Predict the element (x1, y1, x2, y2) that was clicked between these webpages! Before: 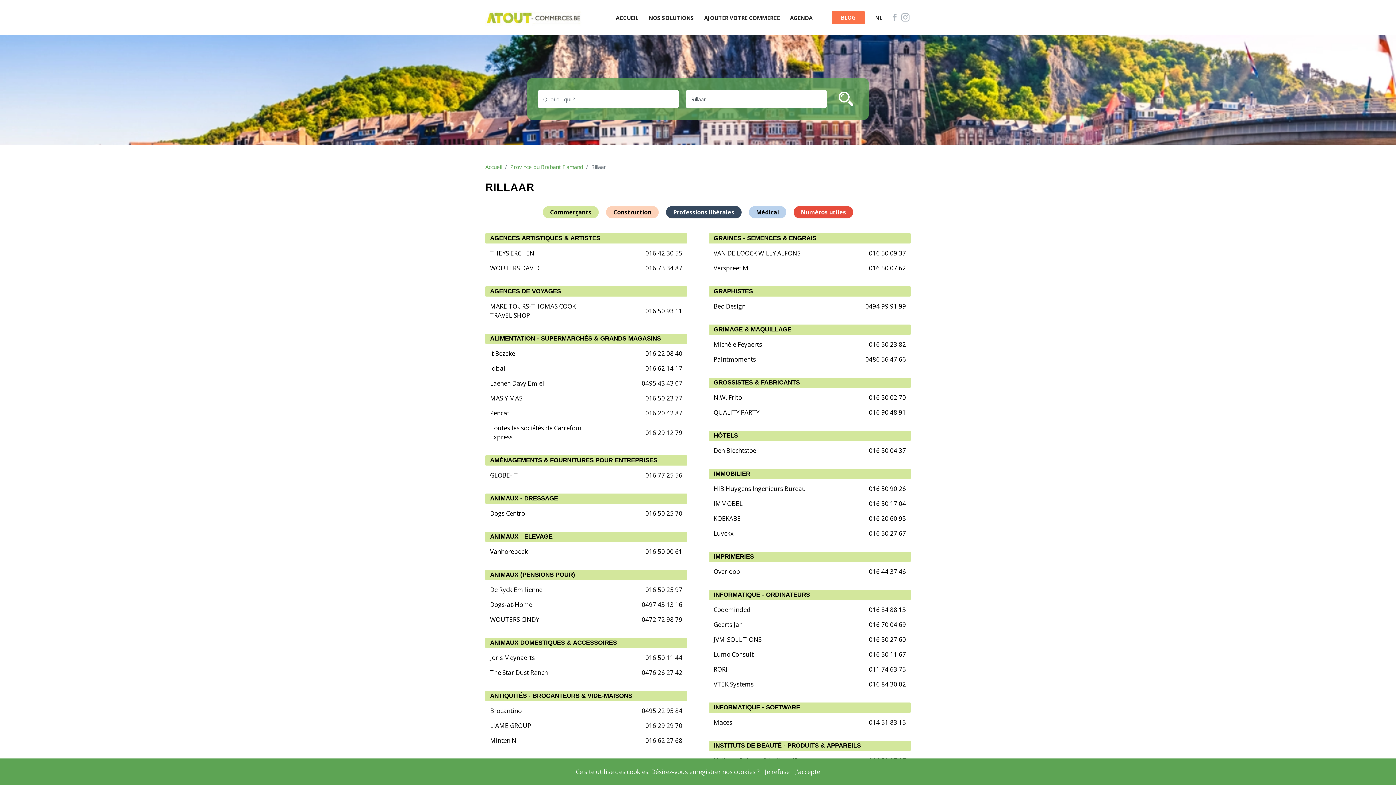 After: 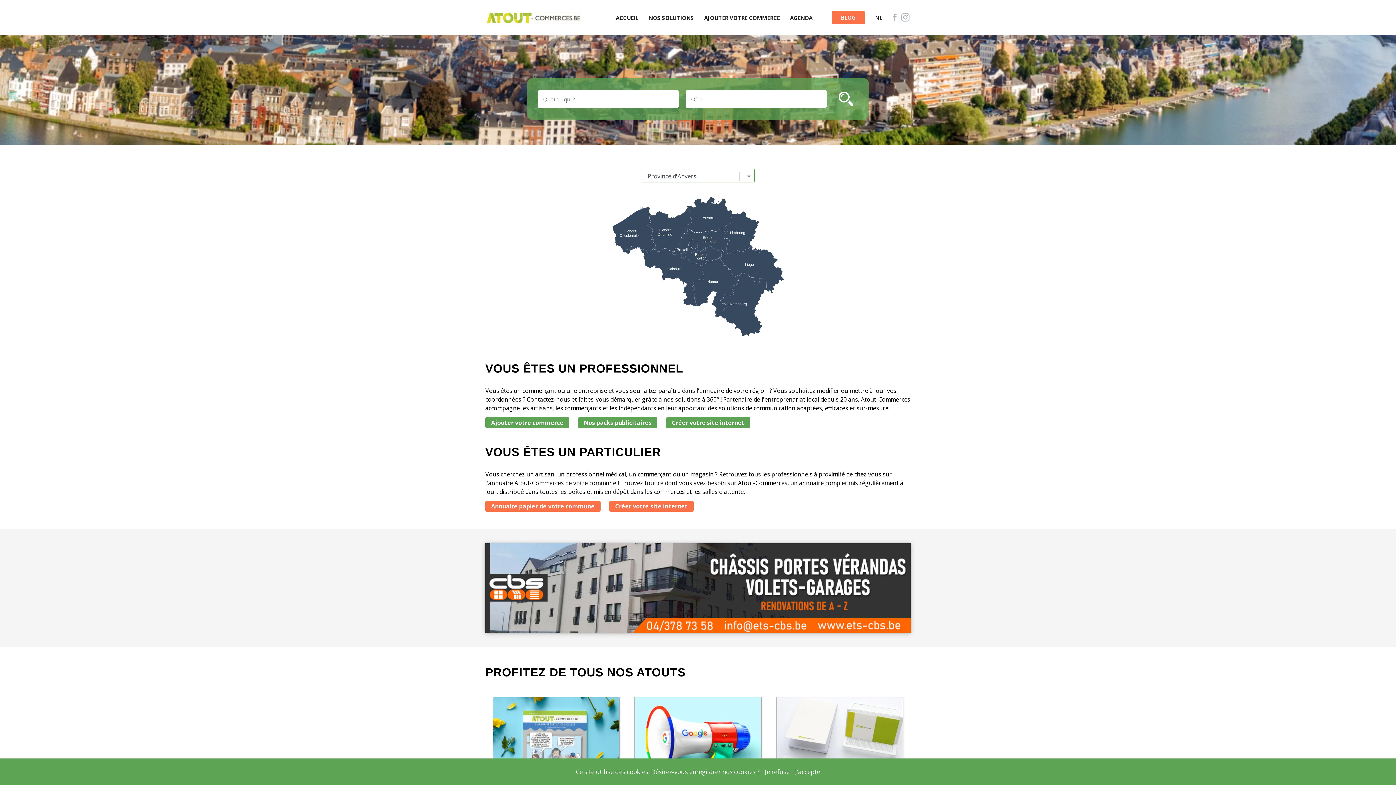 Action: bbox: (485, 13, 581, 21)